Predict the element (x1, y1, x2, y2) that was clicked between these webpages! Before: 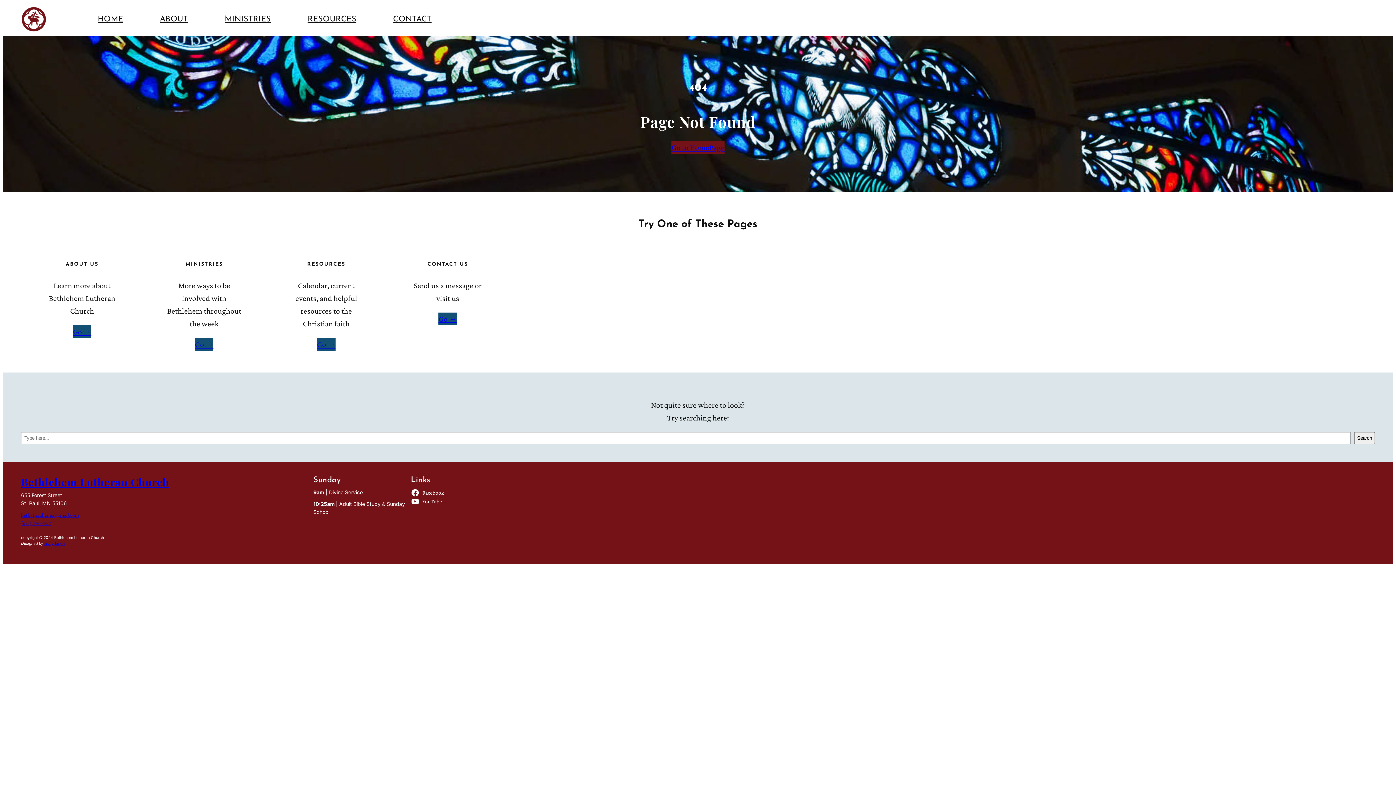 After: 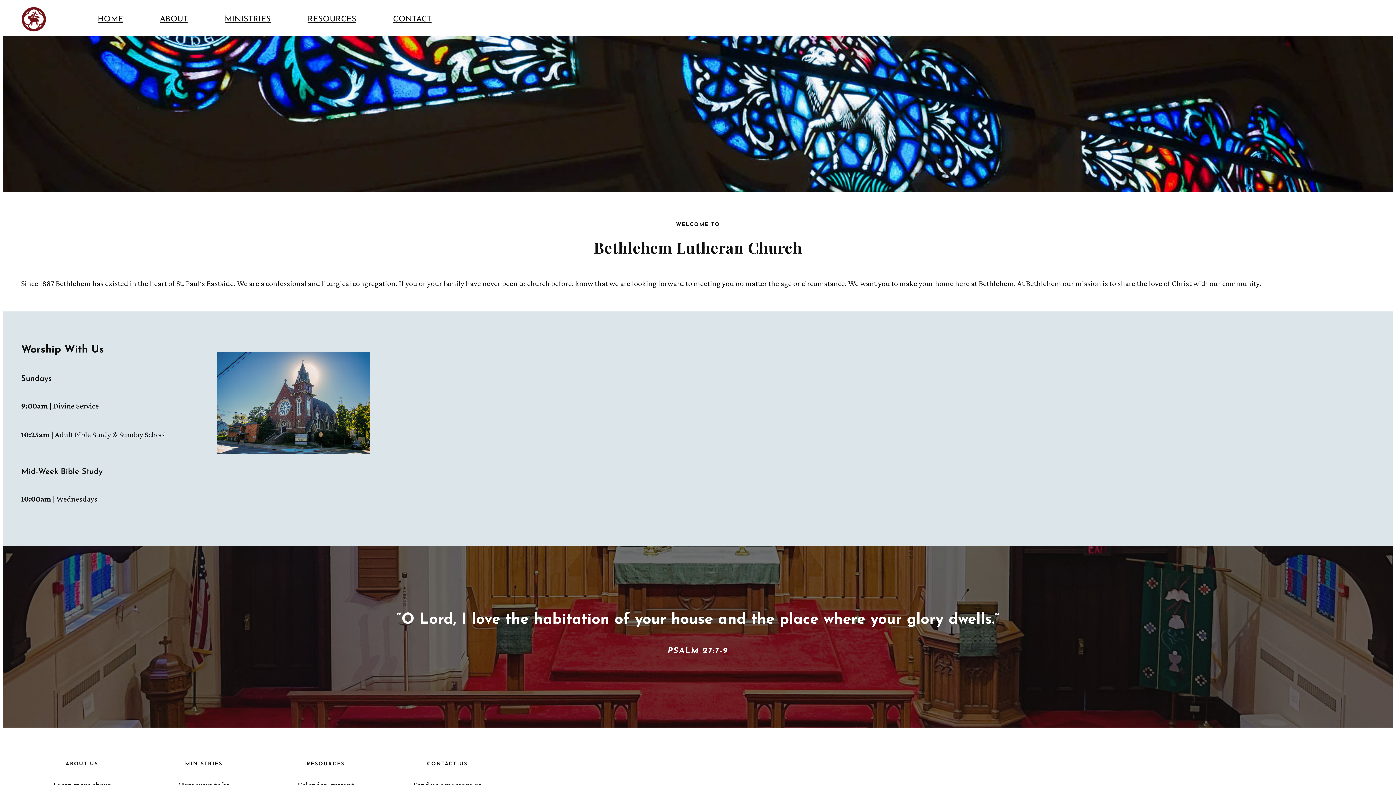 Action: label: Bethlehem Lutheran Church bbox: (21, 475, 169, 488)